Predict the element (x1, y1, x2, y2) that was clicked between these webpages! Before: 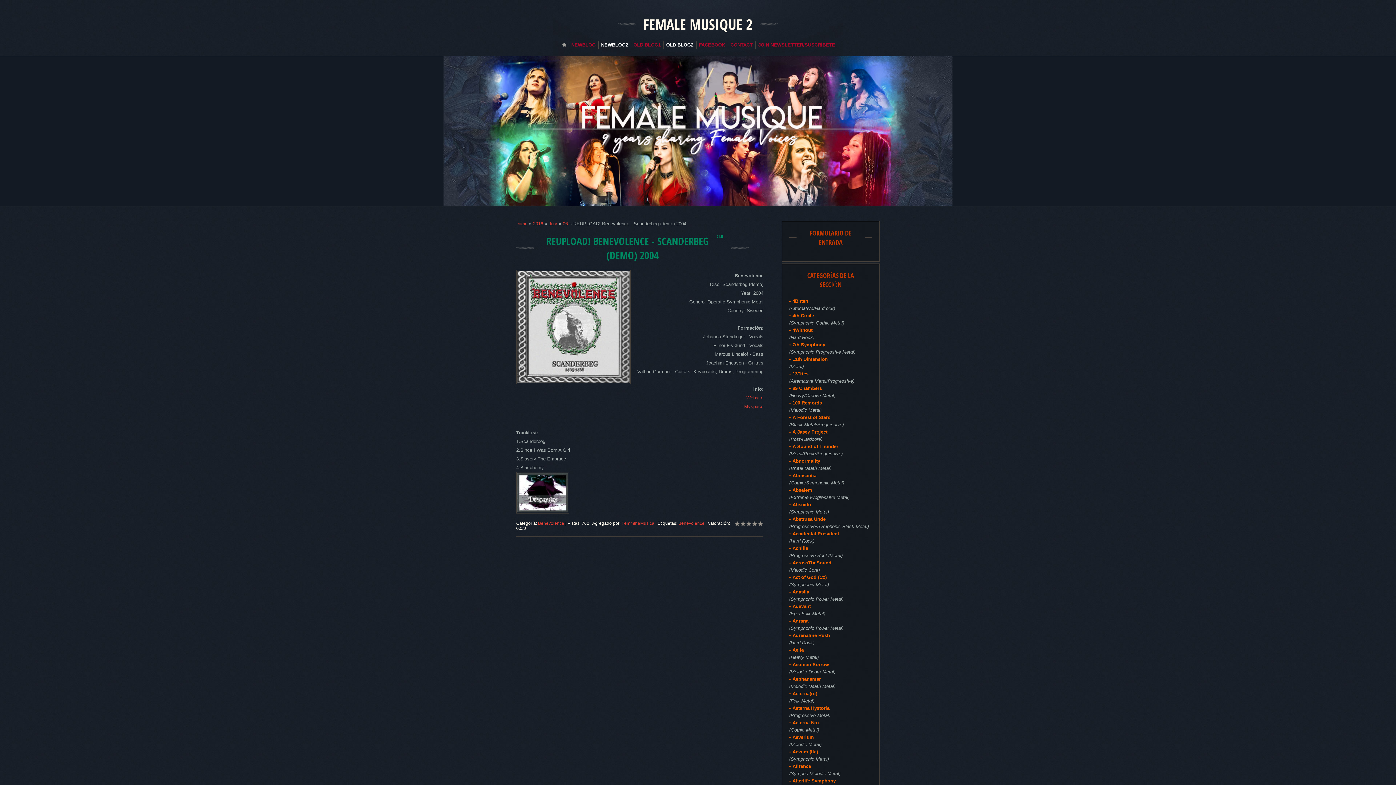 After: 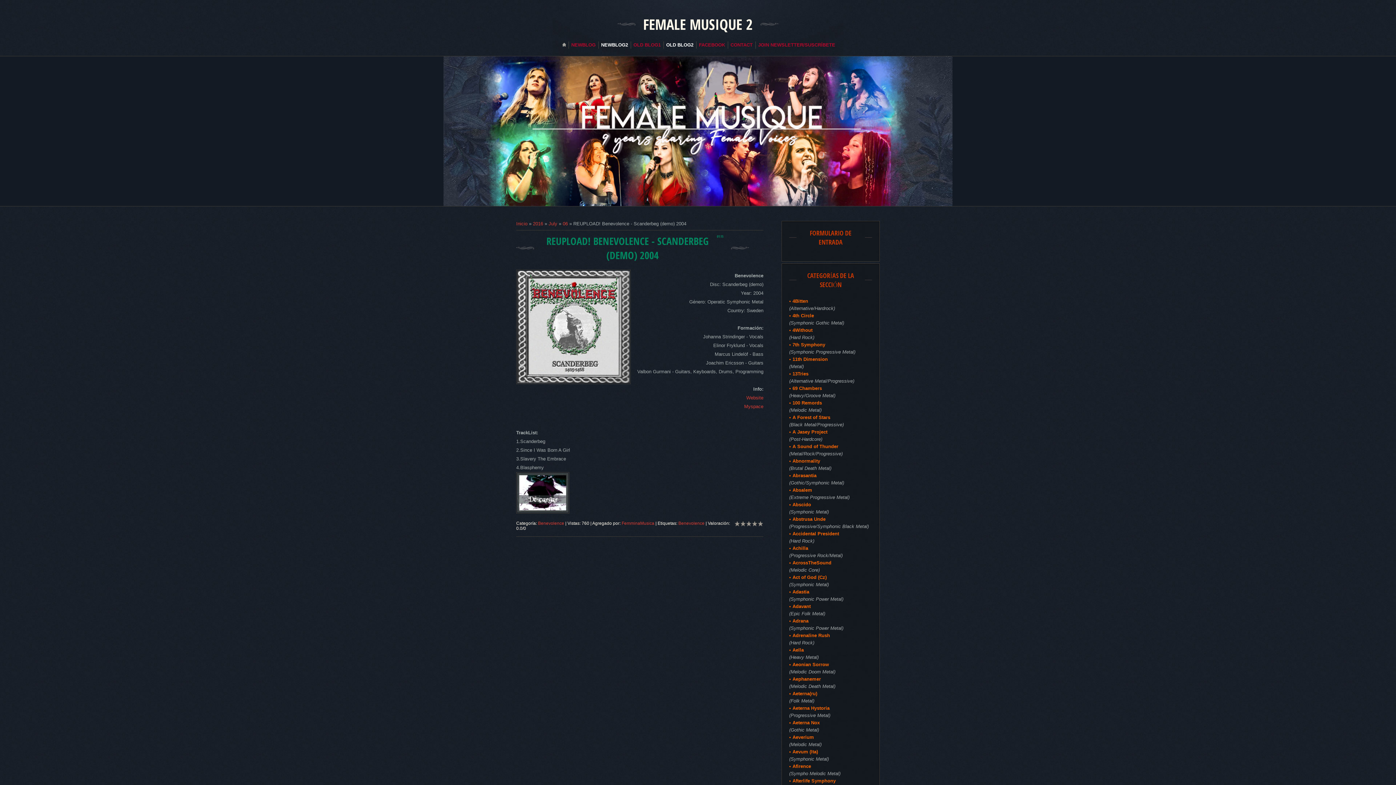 Action: label: 5 bbox: (757, 521, 763, 526)